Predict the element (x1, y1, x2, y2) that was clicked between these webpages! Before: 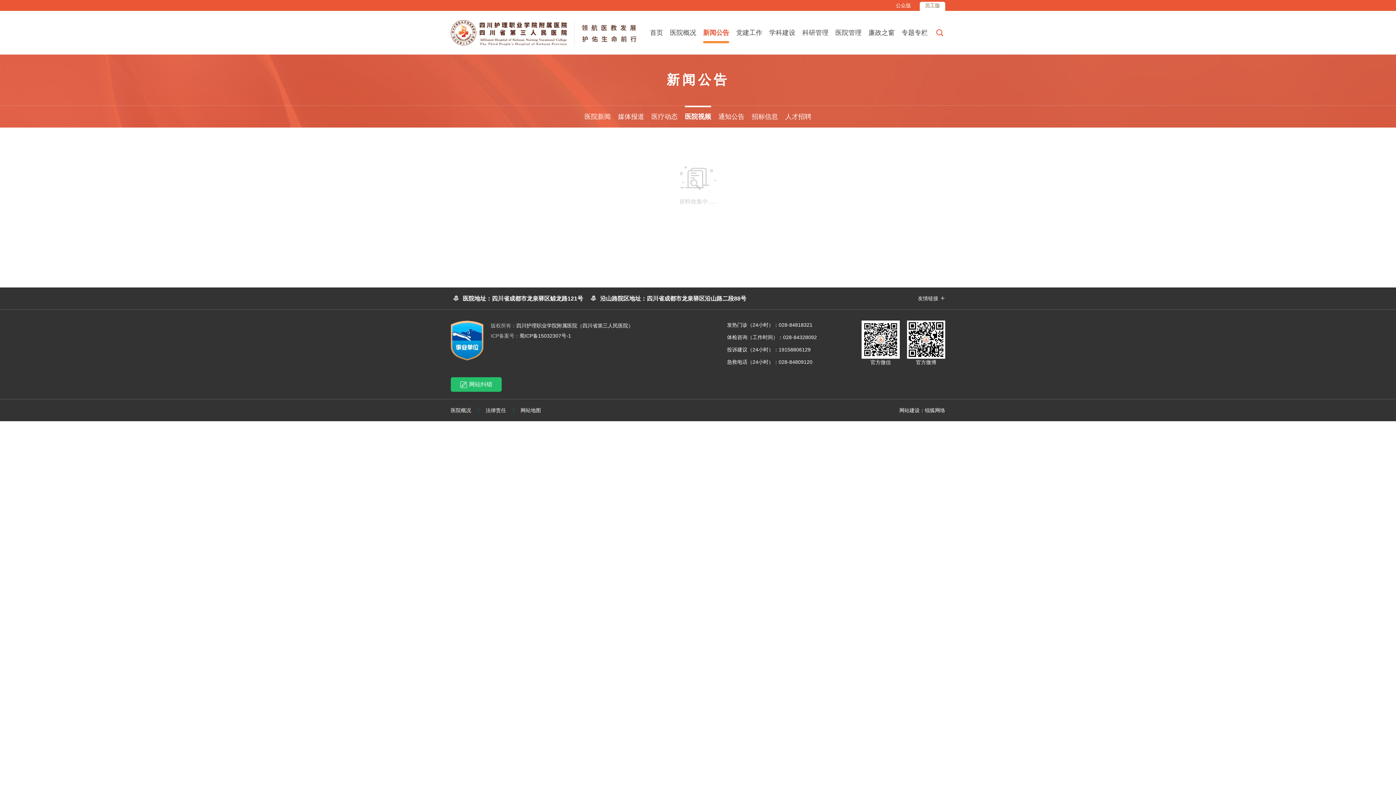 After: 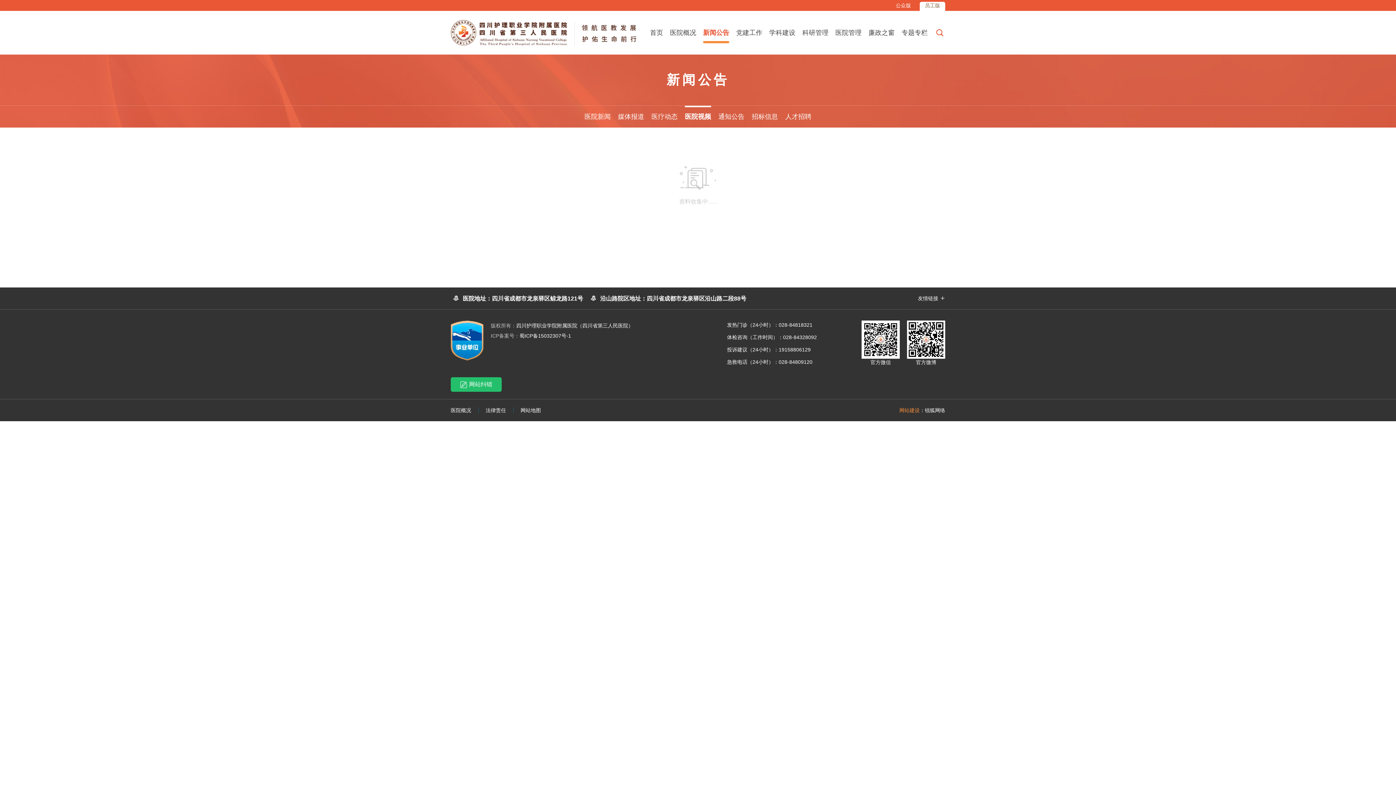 Action: bbox: (899, 407, 920, 413) label: 网站建设